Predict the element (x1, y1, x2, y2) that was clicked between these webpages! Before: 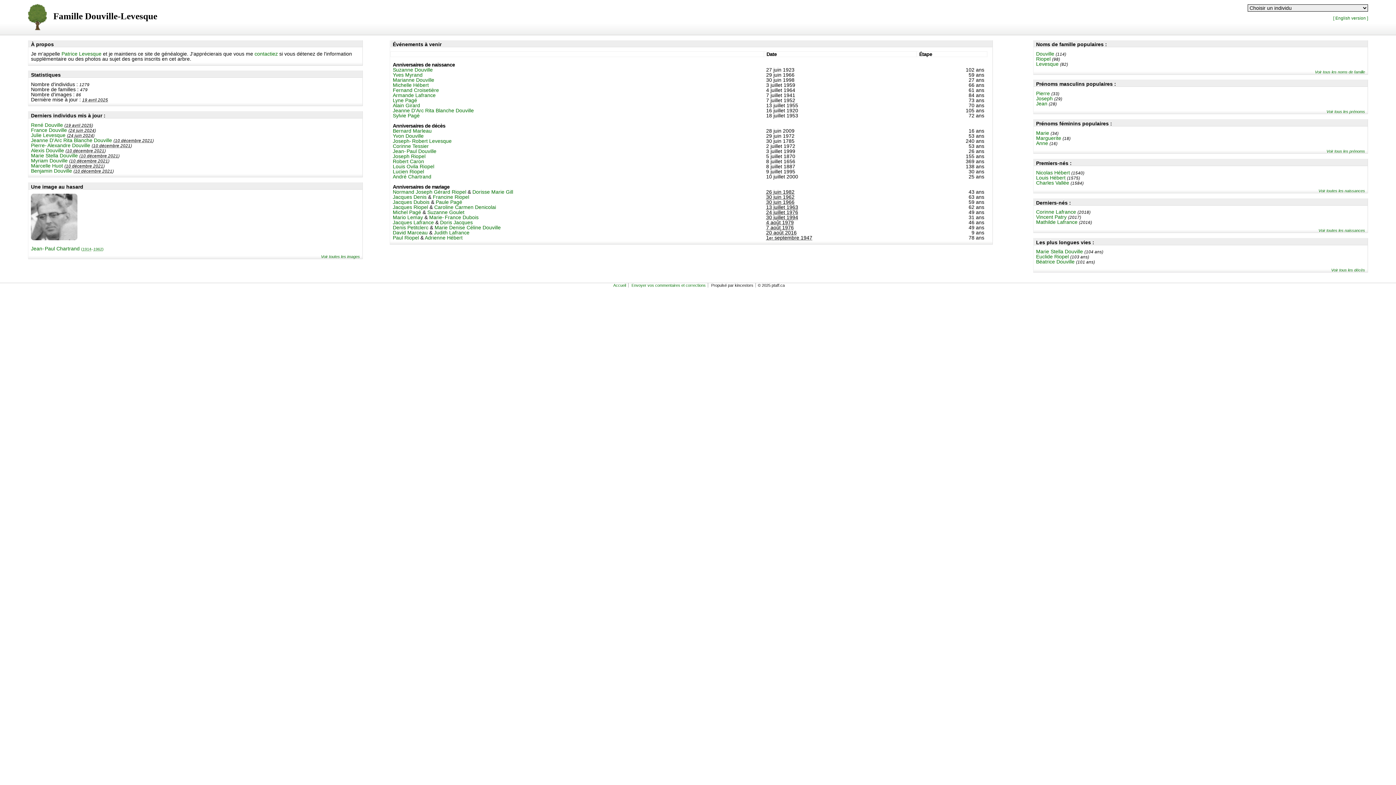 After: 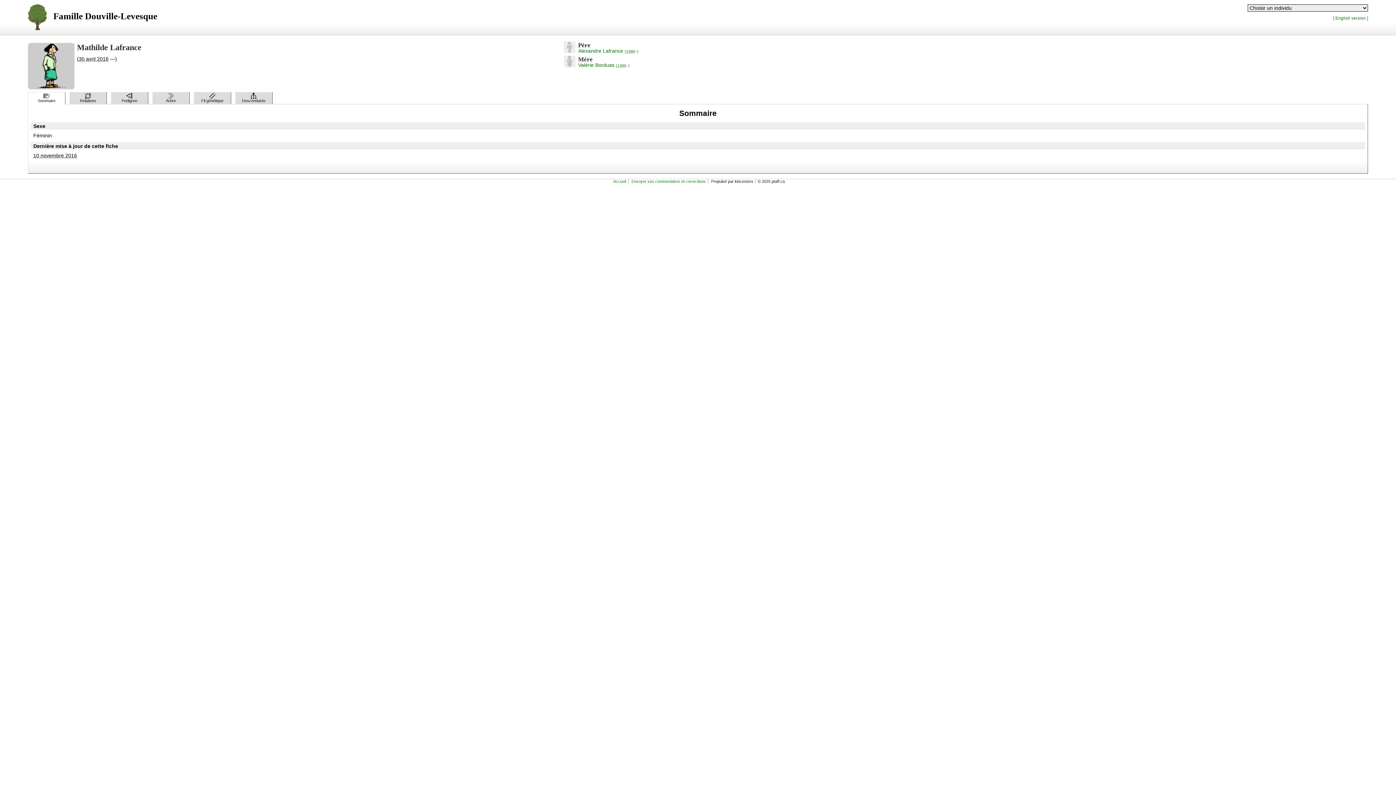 Action: label: Mathilde Lafrance bbox: (1036, 219, 1077, 225)